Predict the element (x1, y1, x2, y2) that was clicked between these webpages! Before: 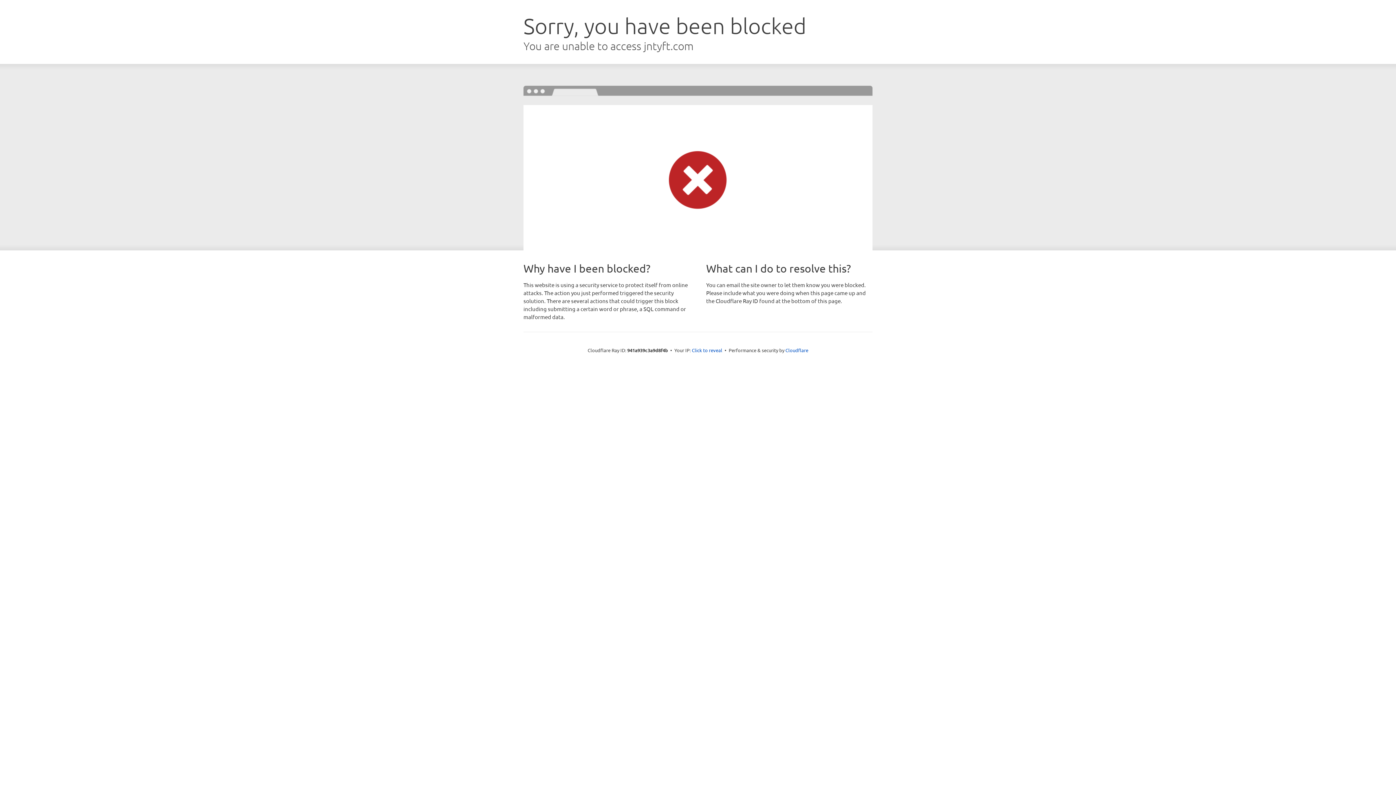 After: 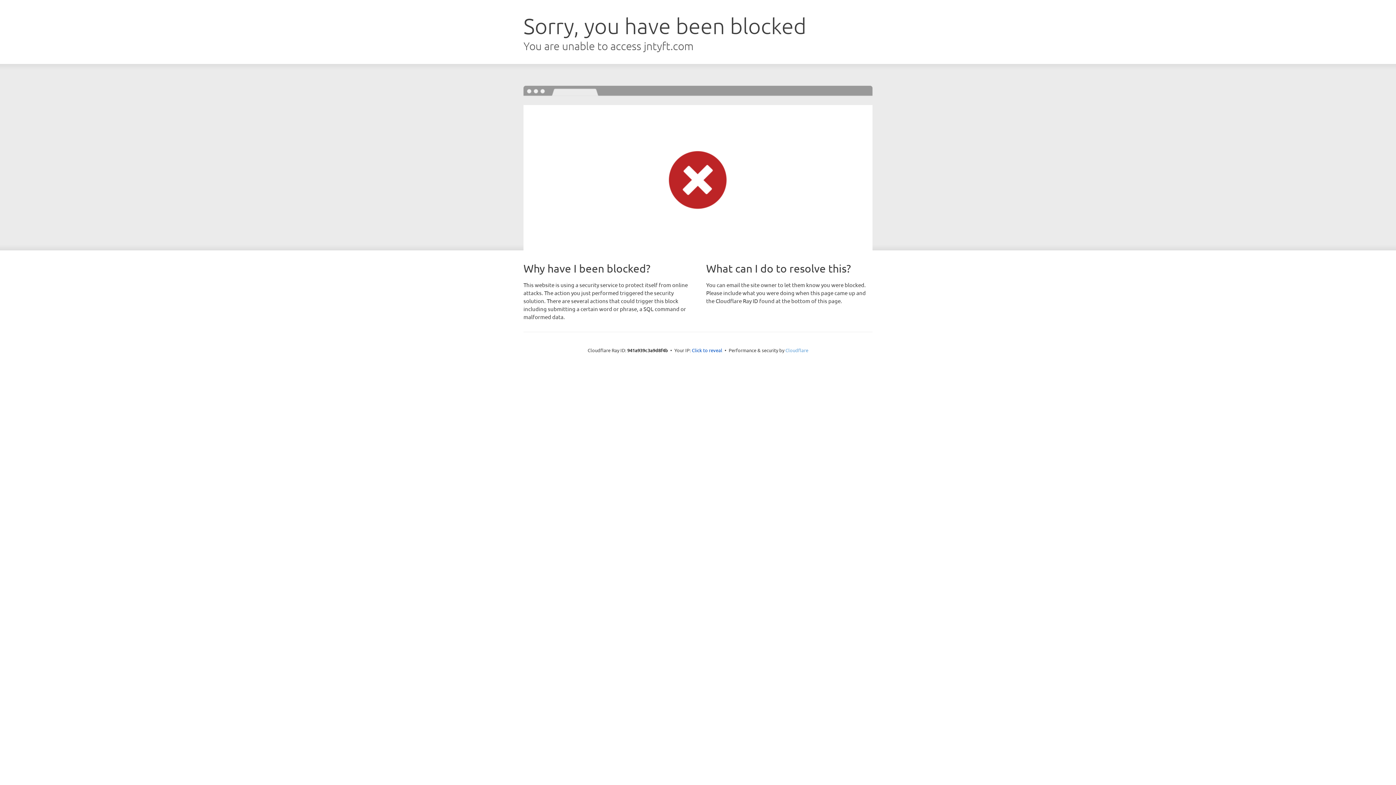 Action: label: Cloudflare bbox: (785, 347, 808, 353)